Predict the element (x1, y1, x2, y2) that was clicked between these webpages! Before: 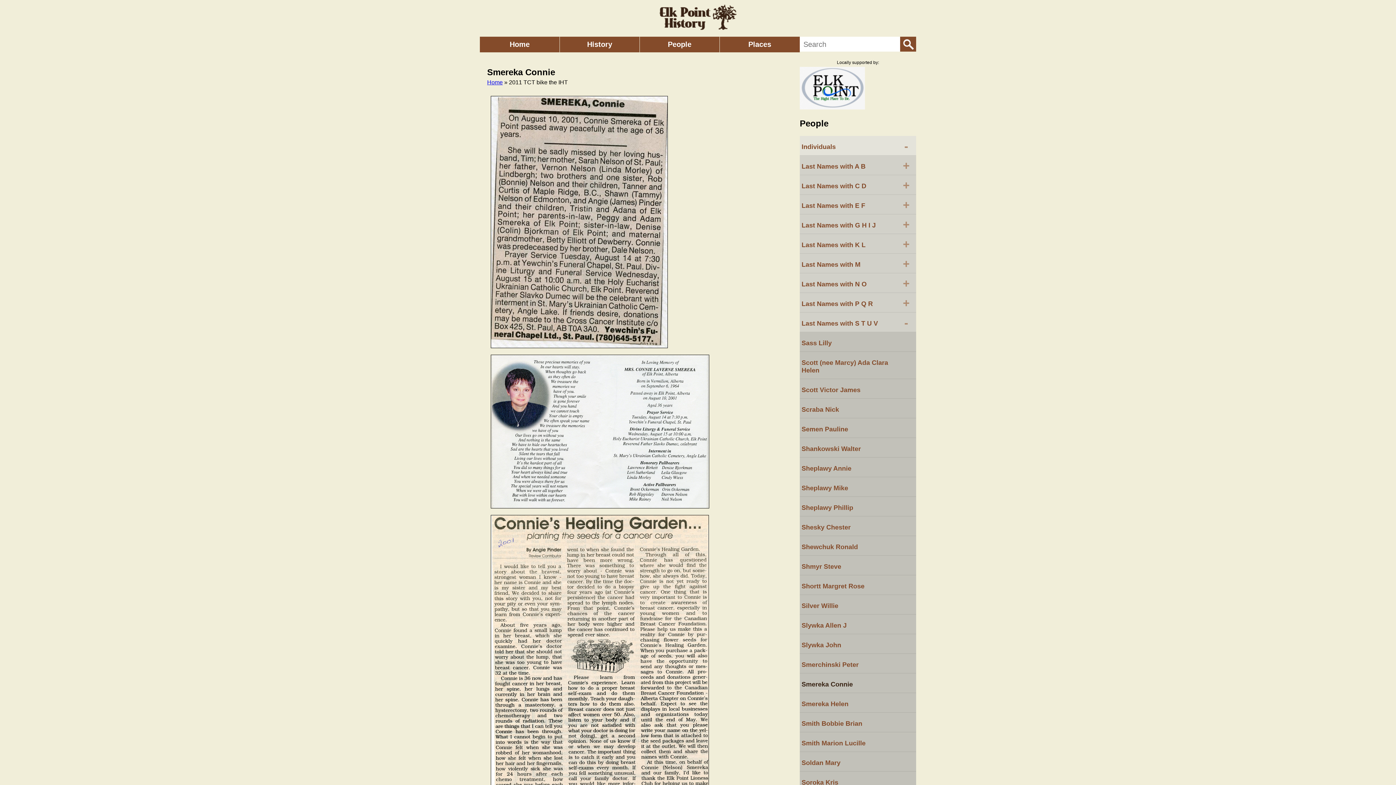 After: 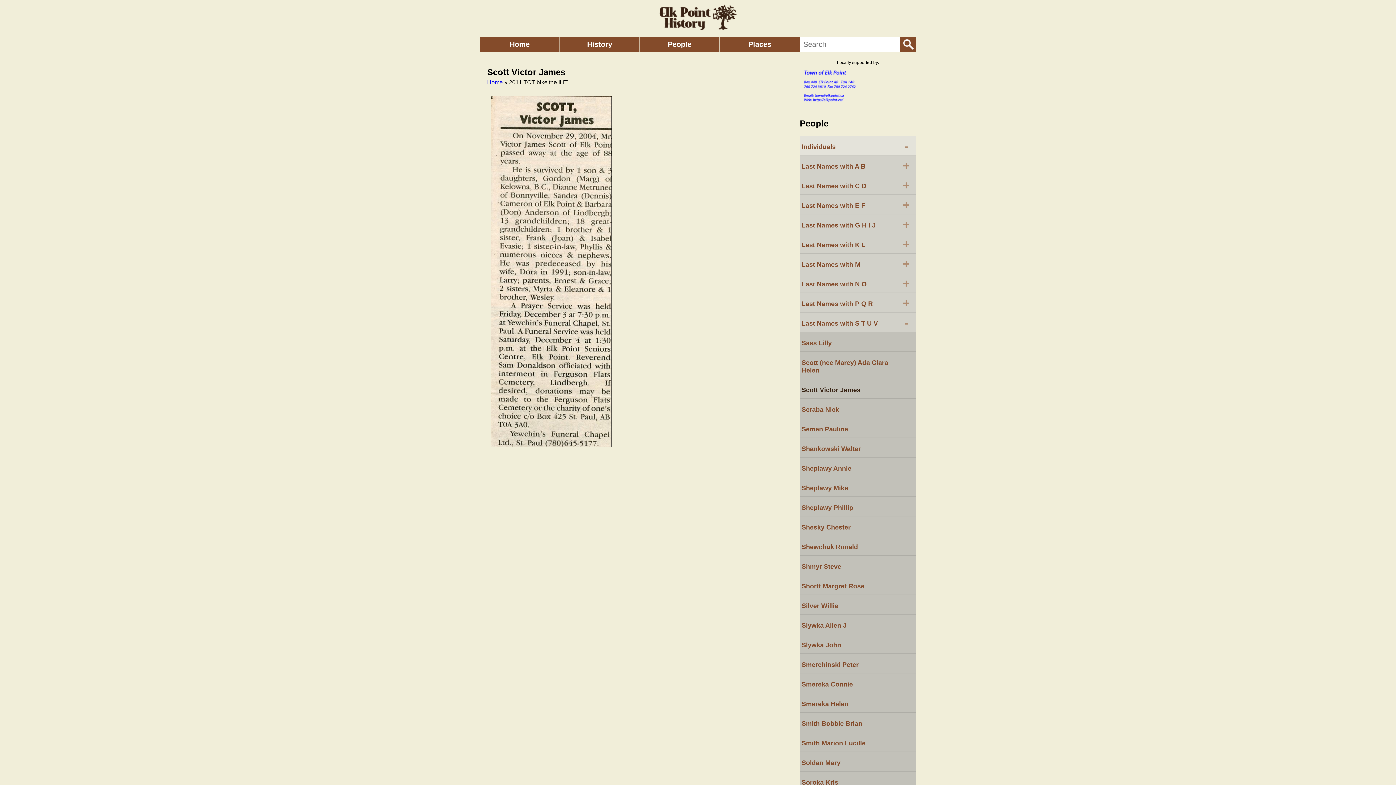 Action: label: Scott Victor James bbox: (800, 379, 916, 398)